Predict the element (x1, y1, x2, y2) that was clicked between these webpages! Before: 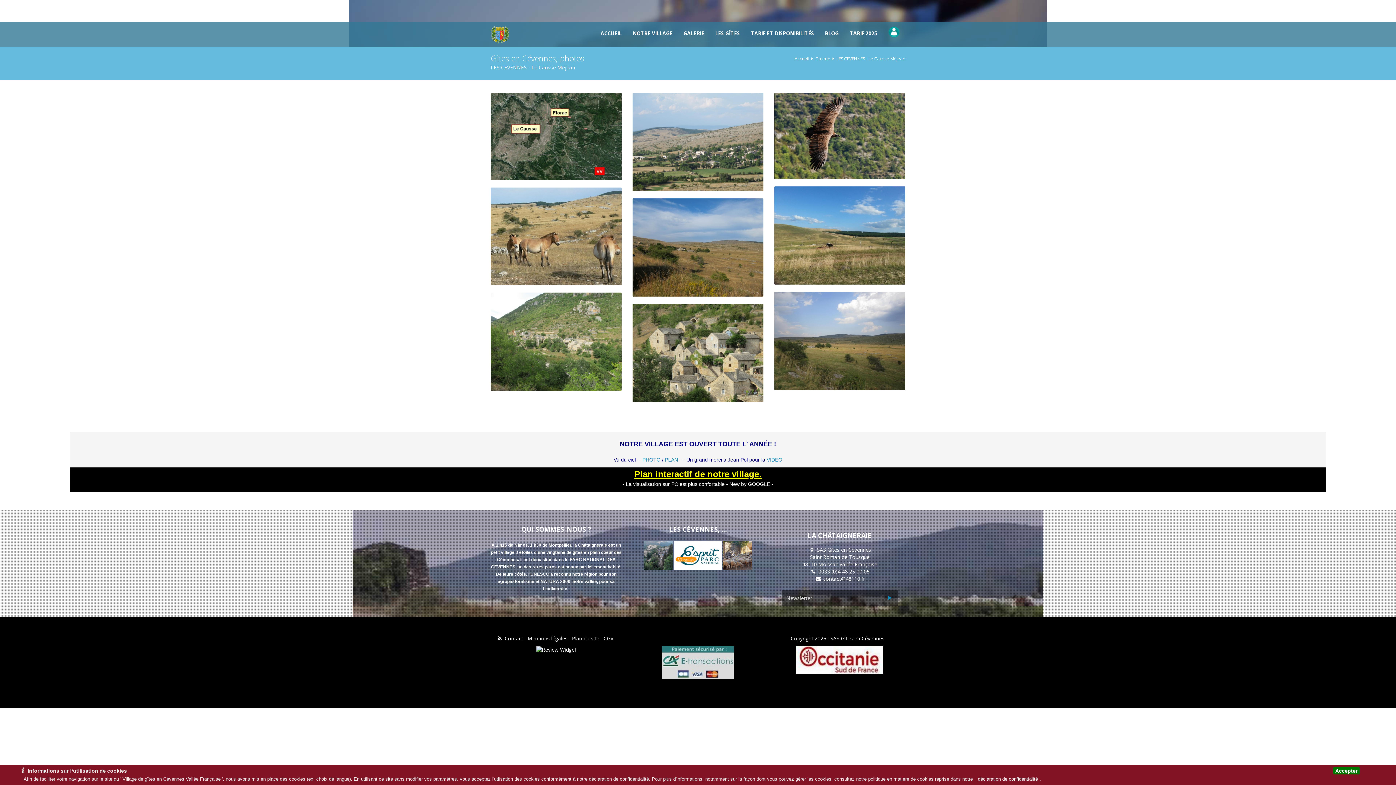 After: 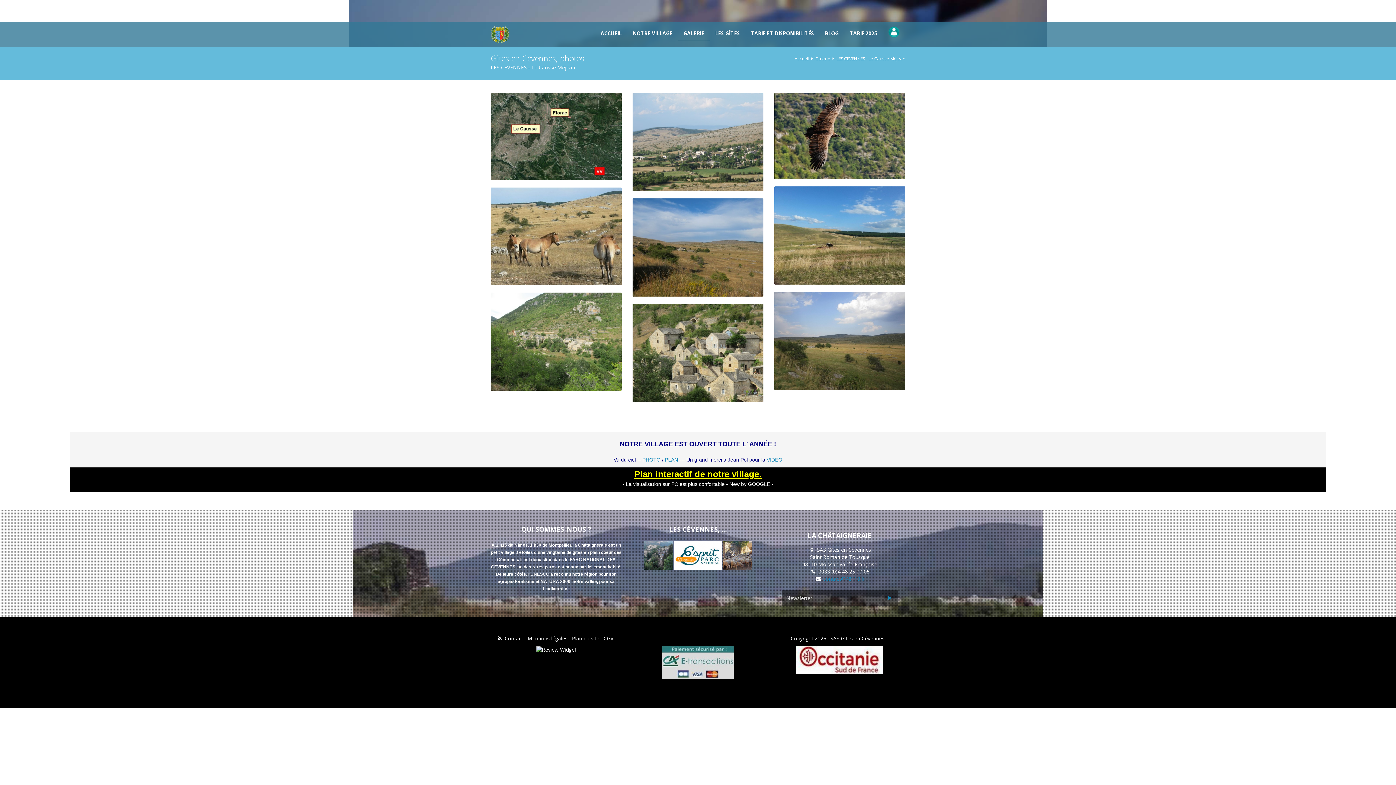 Action: label: contact@48110.fr bbox: (823, 575, 865, 582)